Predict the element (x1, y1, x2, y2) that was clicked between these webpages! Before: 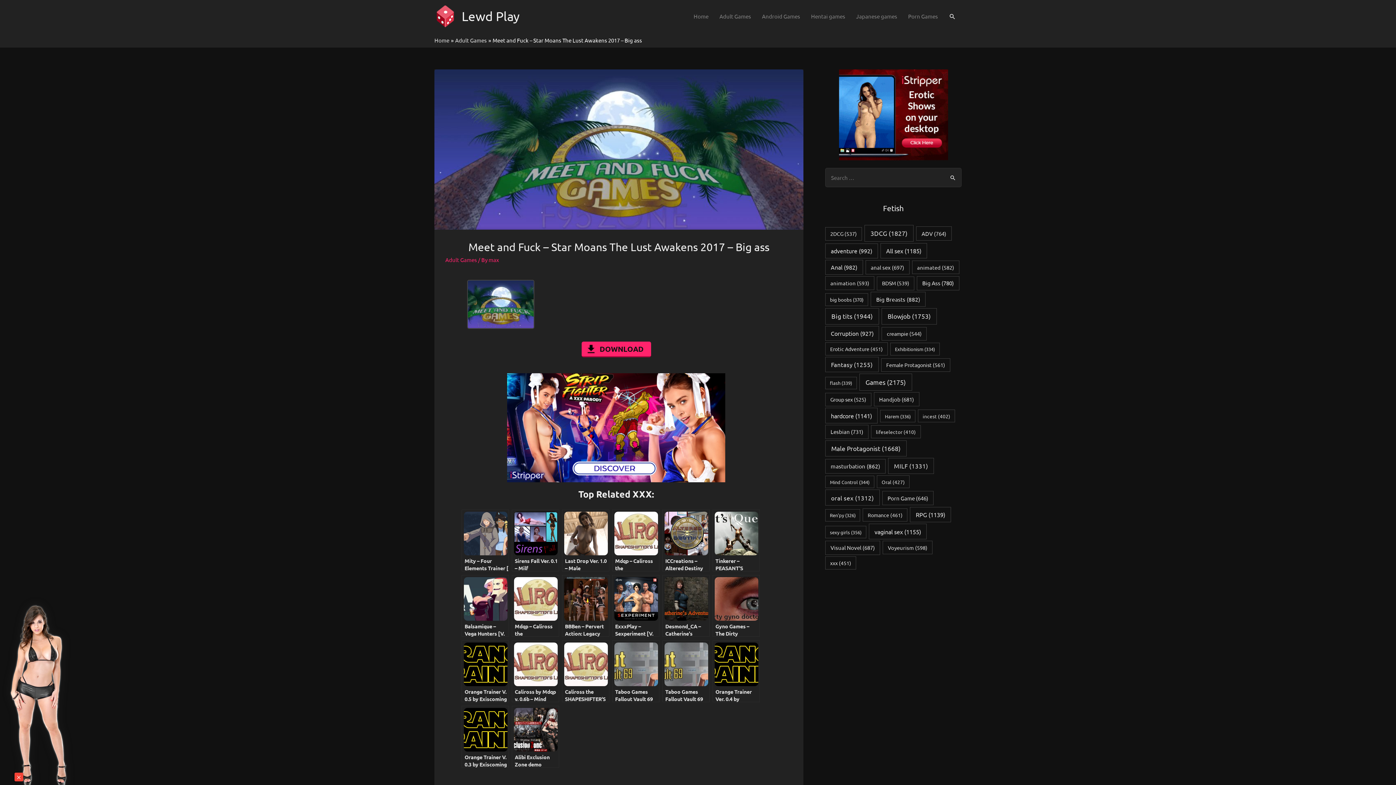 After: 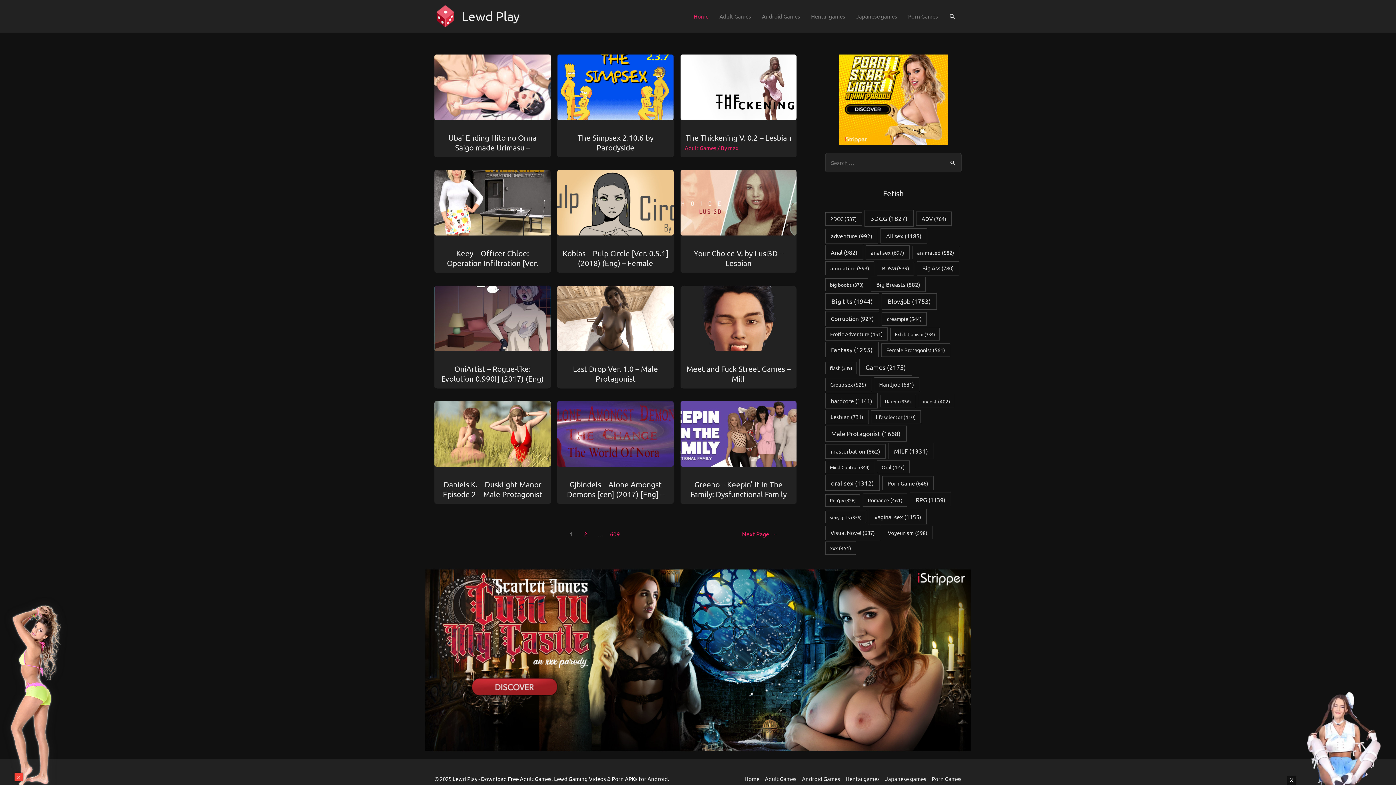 Action: label: Home bbox: (688, 5, 714, 27)